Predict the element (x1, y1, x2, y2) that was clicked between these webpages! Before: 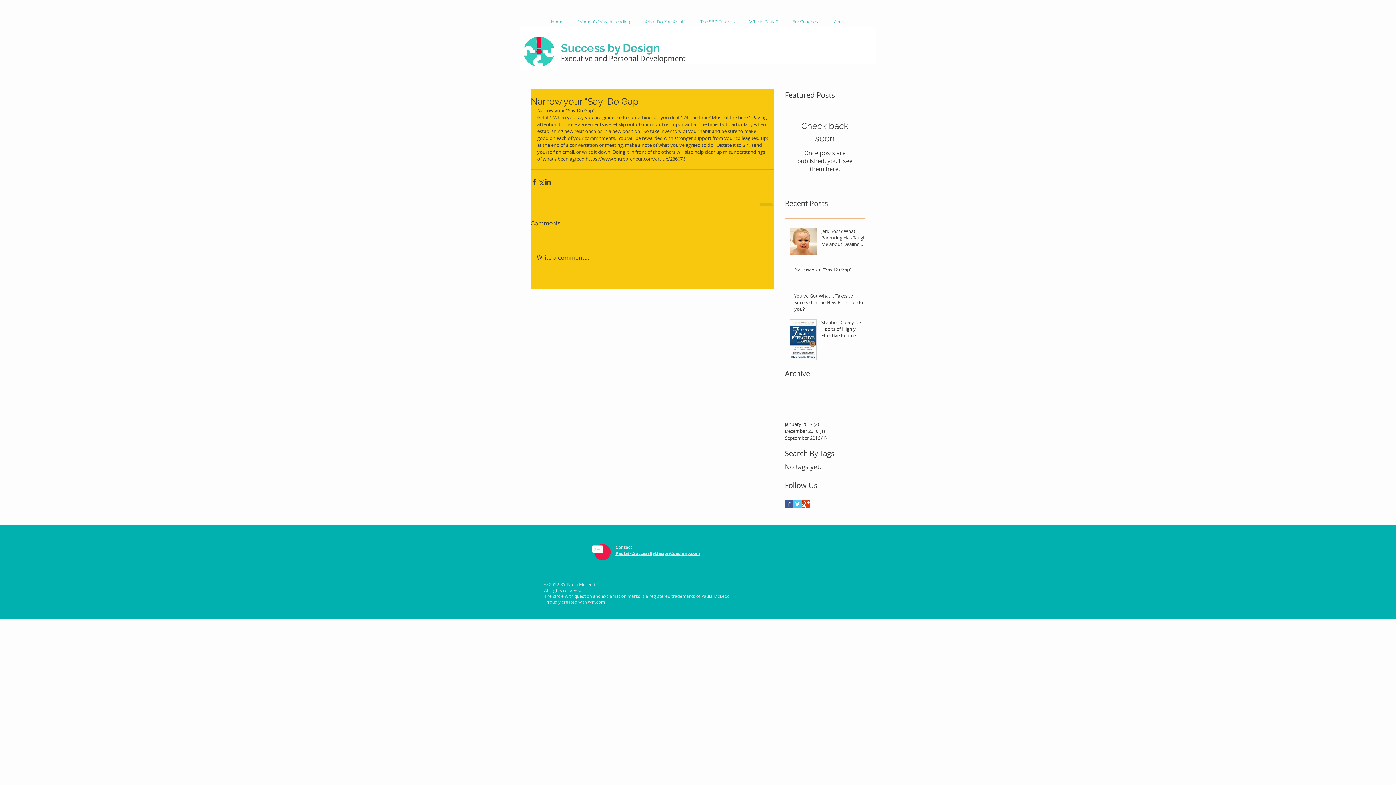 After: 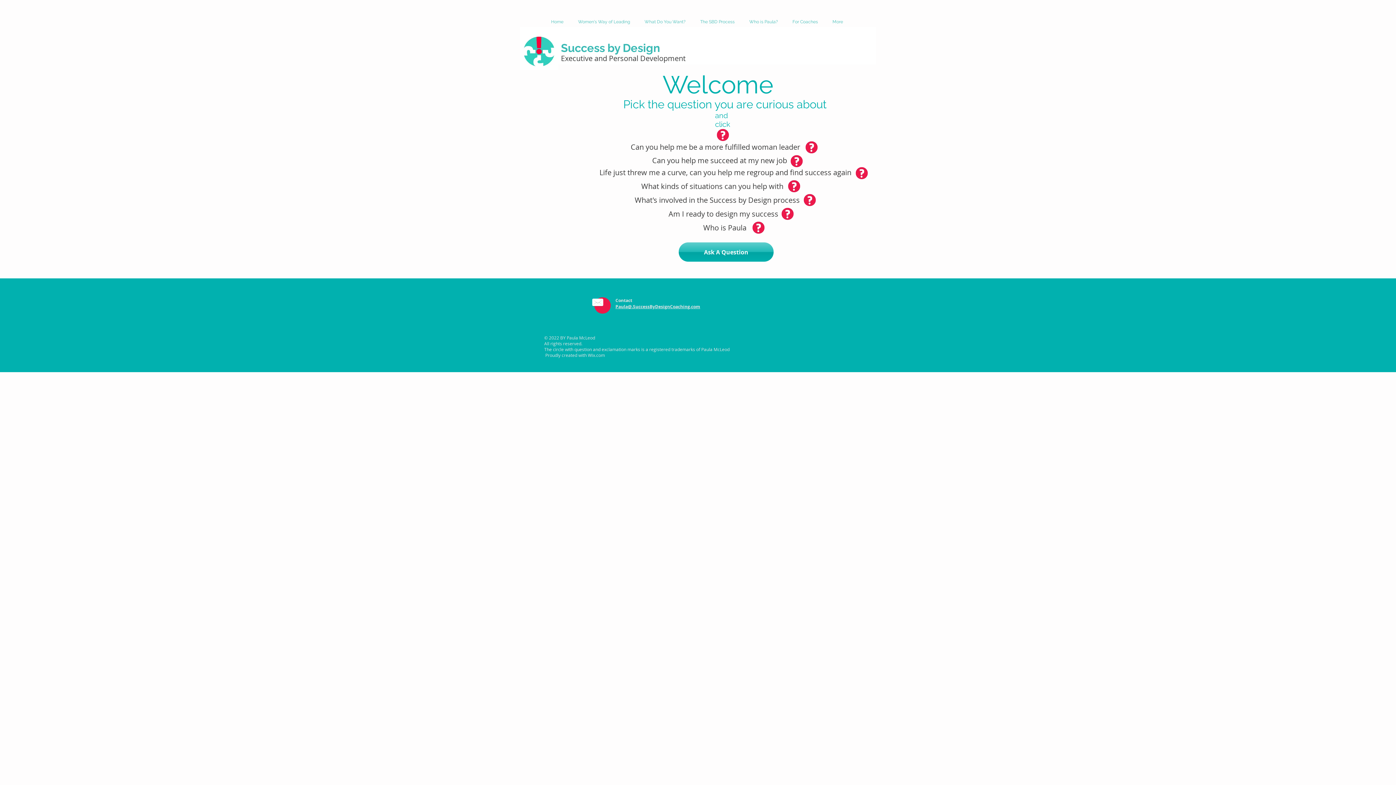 Action: label: Home bbox: (544, 16, 570, 26)